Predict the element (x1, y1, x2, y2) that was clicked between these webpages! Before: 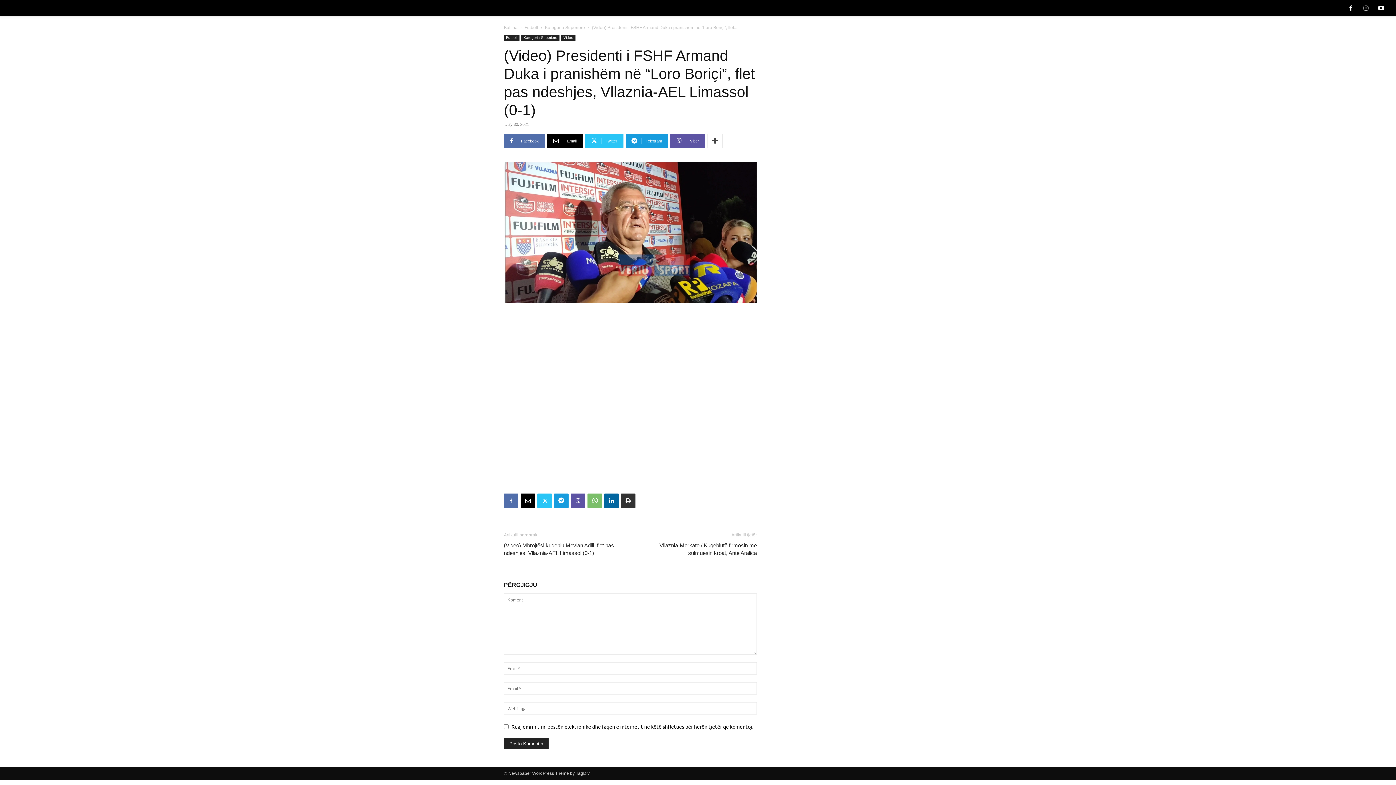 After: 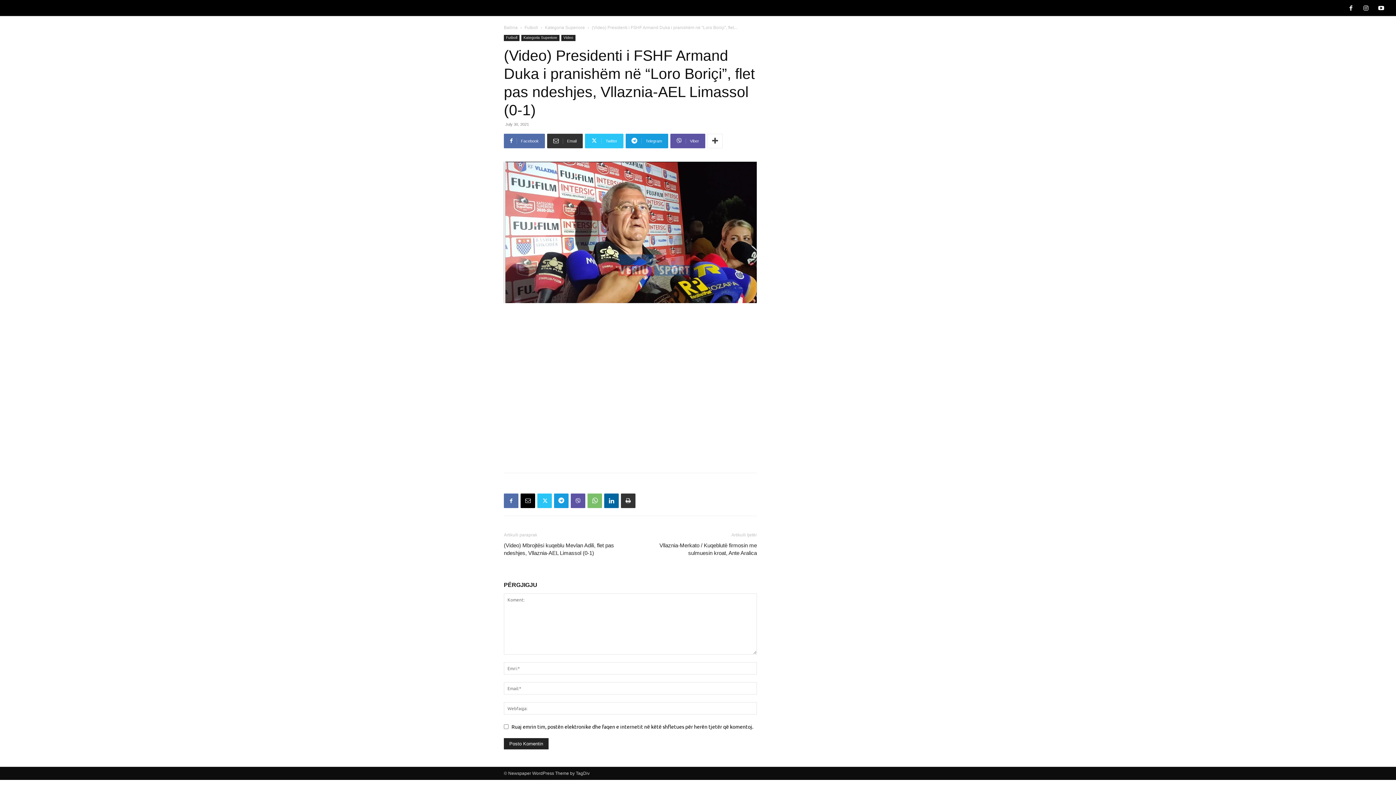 Action: bbox: (547, 133, 582, 148) label: Email